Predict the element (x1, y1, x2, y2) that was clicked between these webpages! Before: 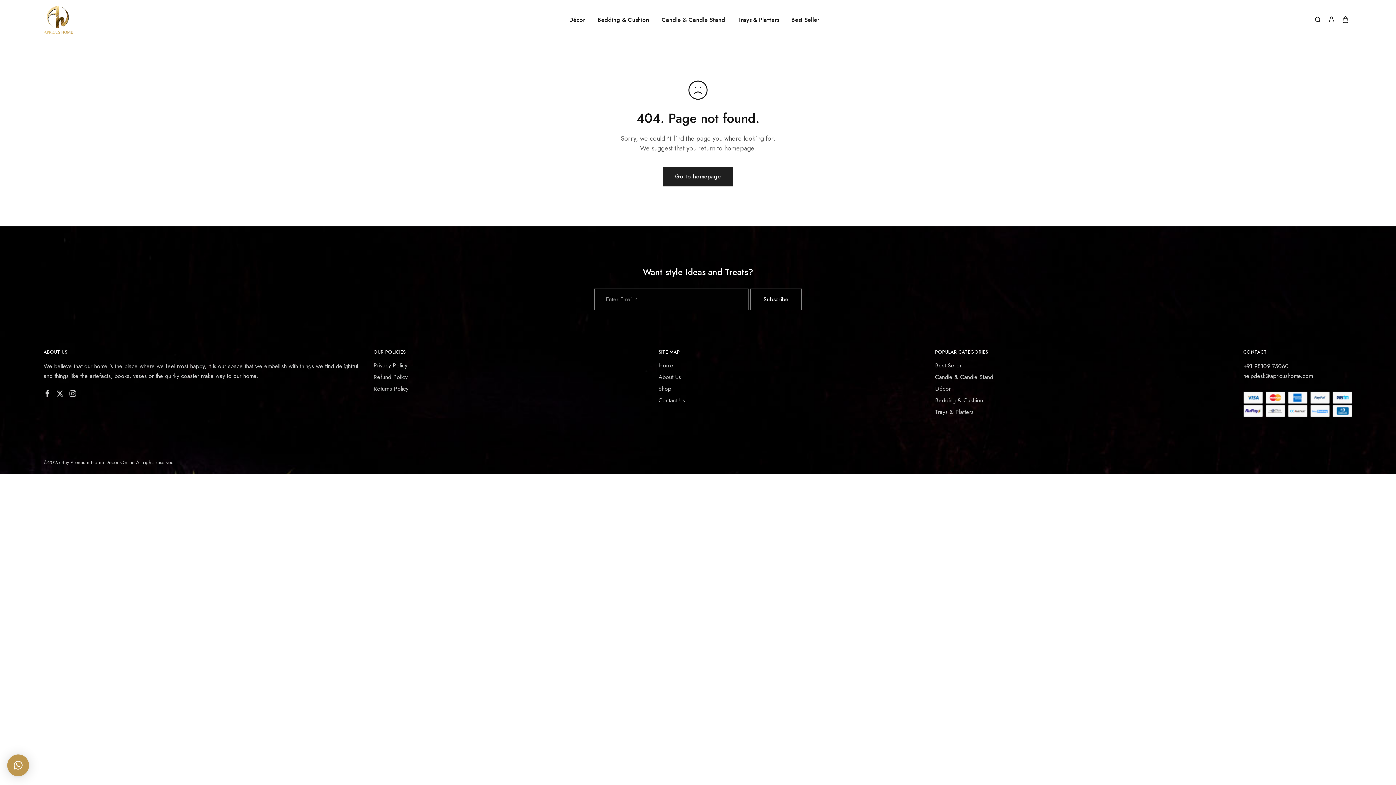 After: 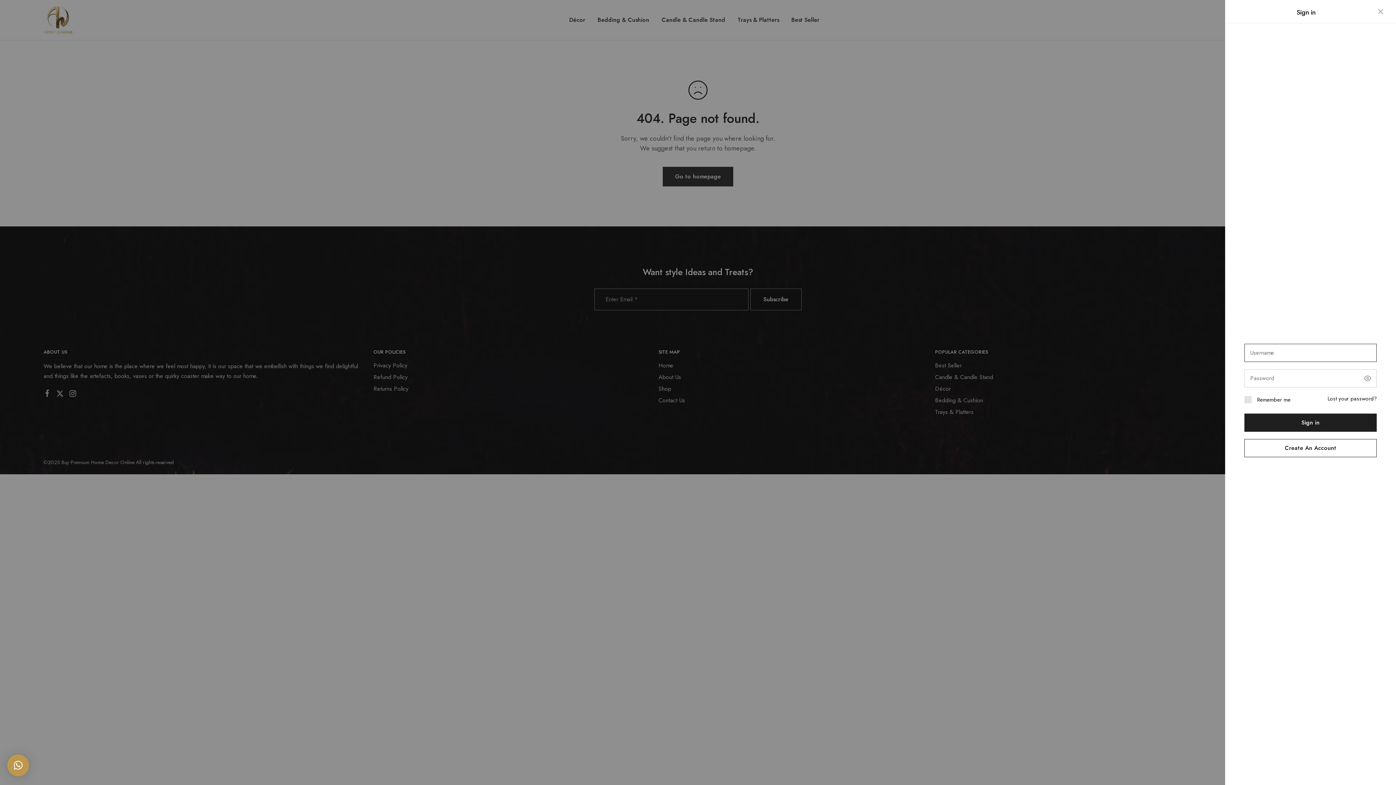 Action: bbox: (1328, 0, 1335, 38)